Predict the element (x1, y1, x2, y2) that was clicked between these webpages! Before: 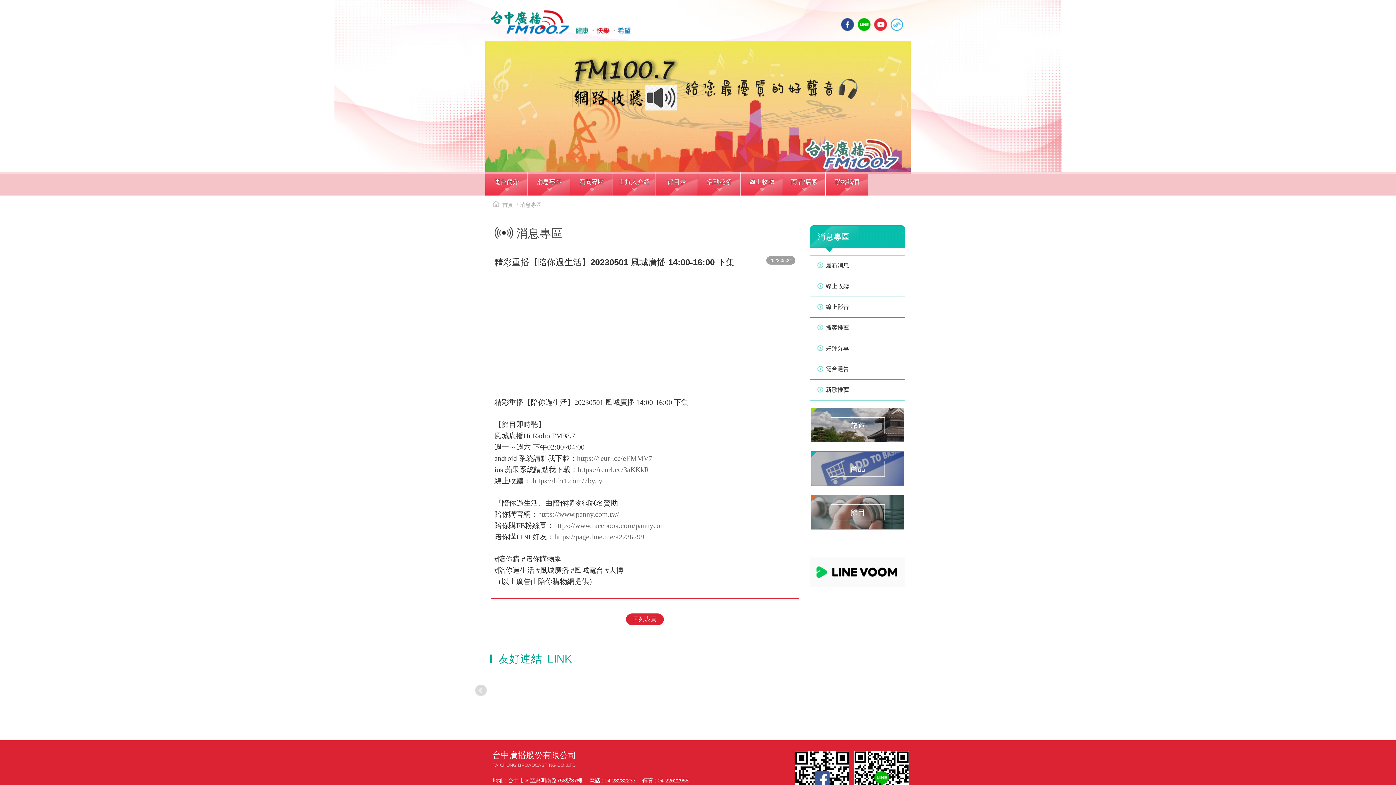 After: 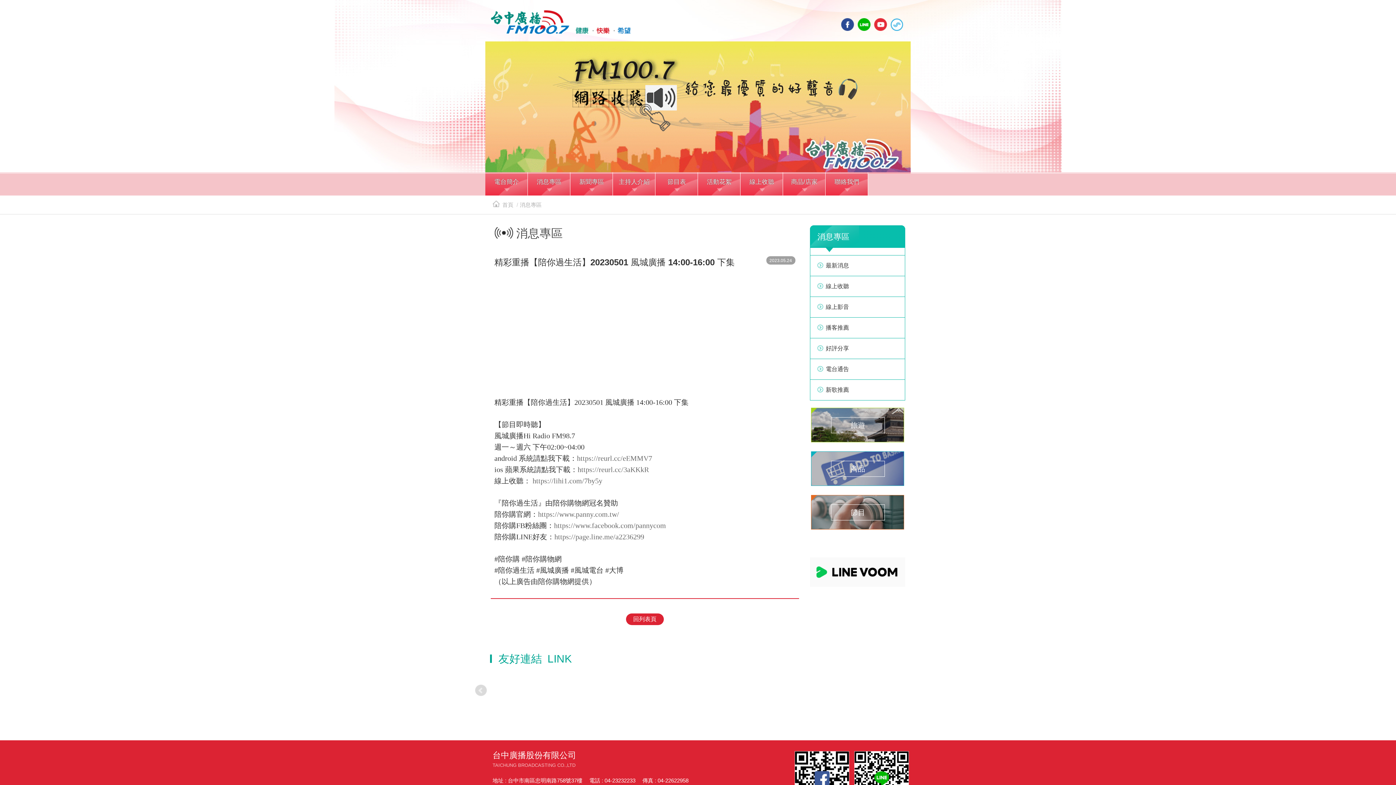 Action: label: 1 bbox: (696, 165, 700, 168)